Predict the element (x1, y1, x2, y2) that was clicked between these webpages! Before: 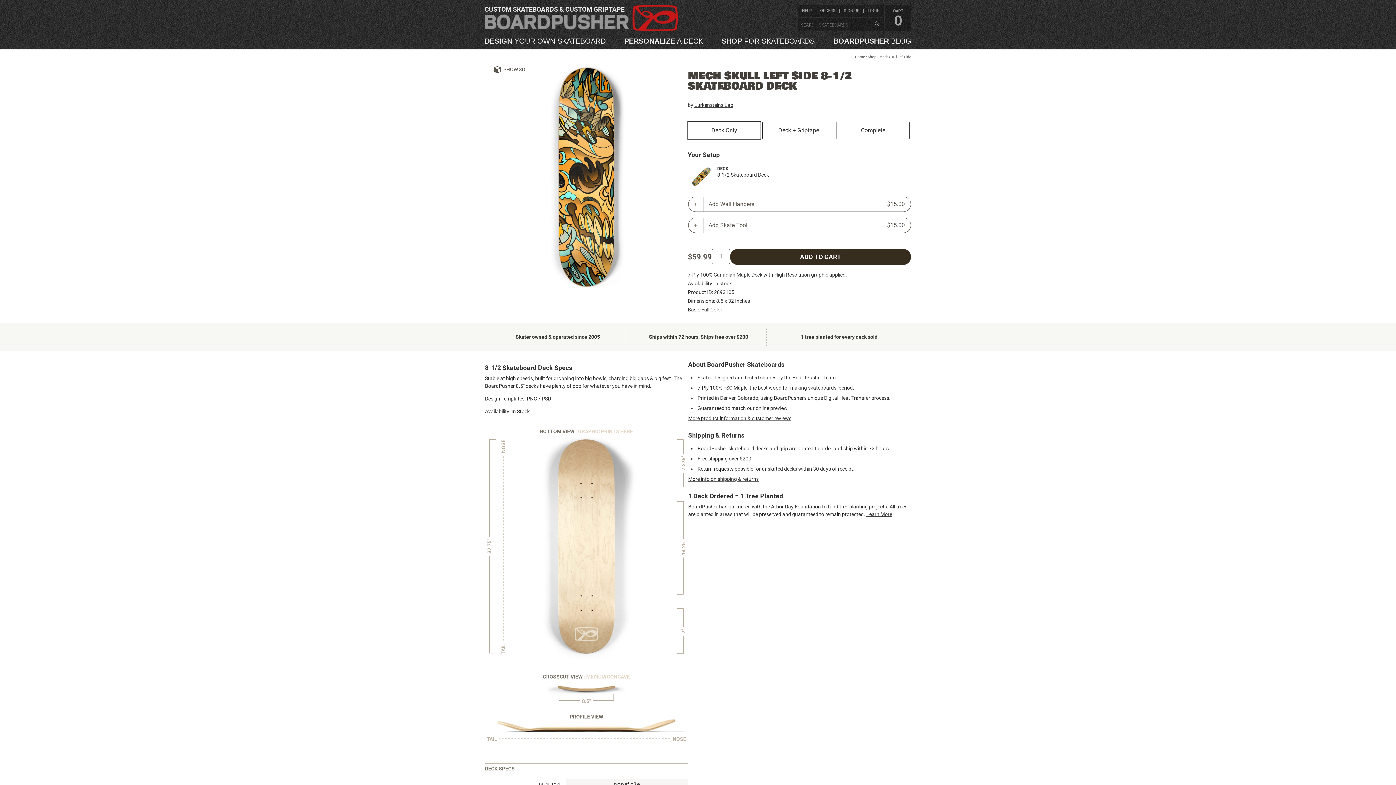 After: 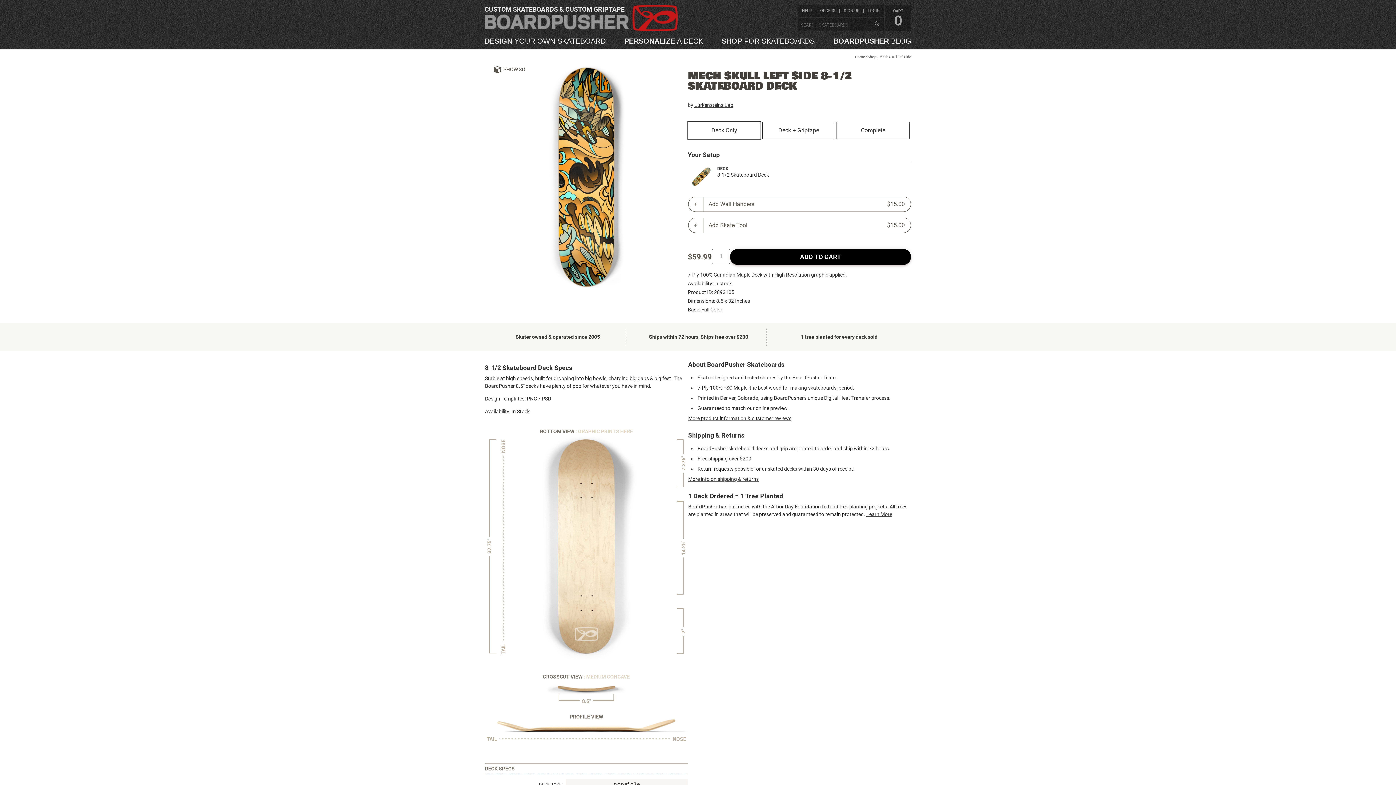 Action: bbox: (730, 249, 911, 265) label: ADD TO CART